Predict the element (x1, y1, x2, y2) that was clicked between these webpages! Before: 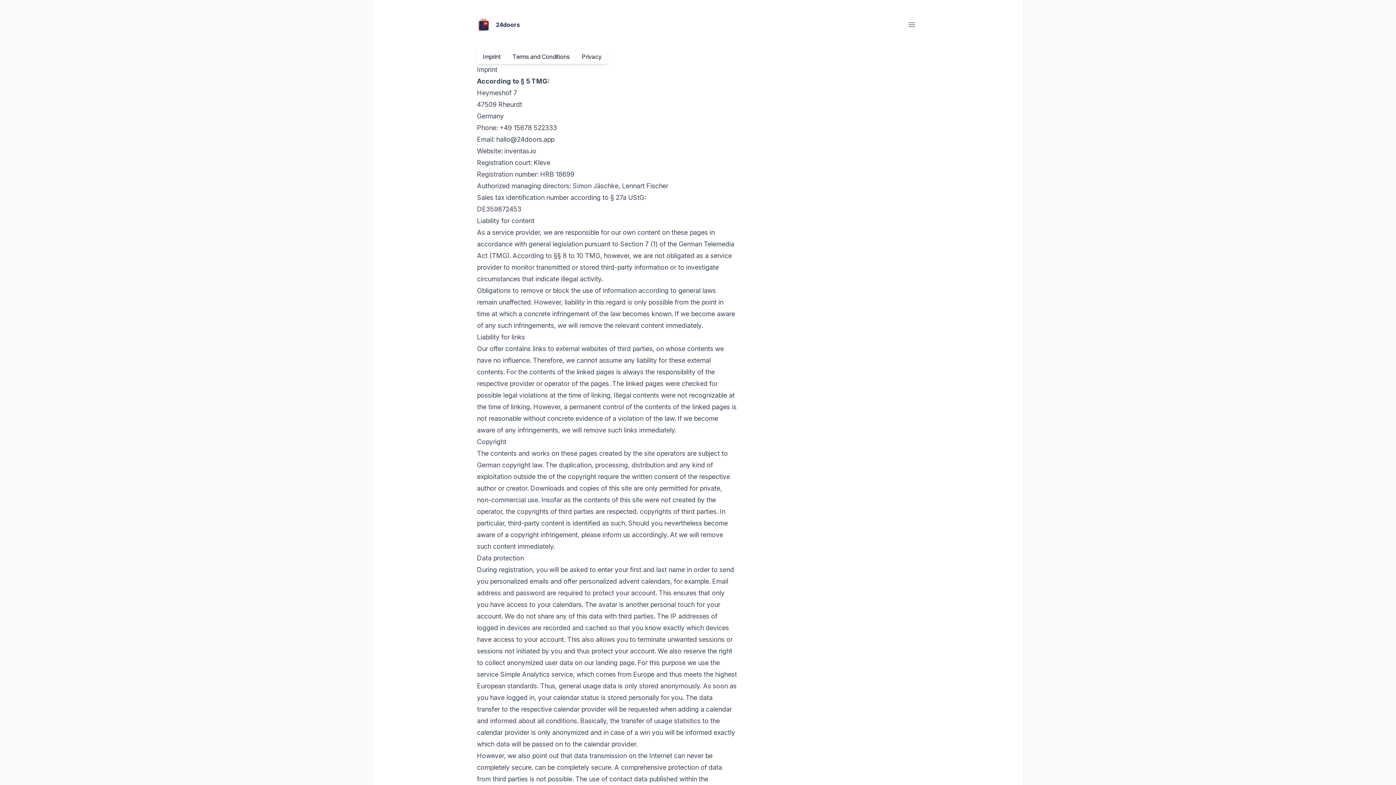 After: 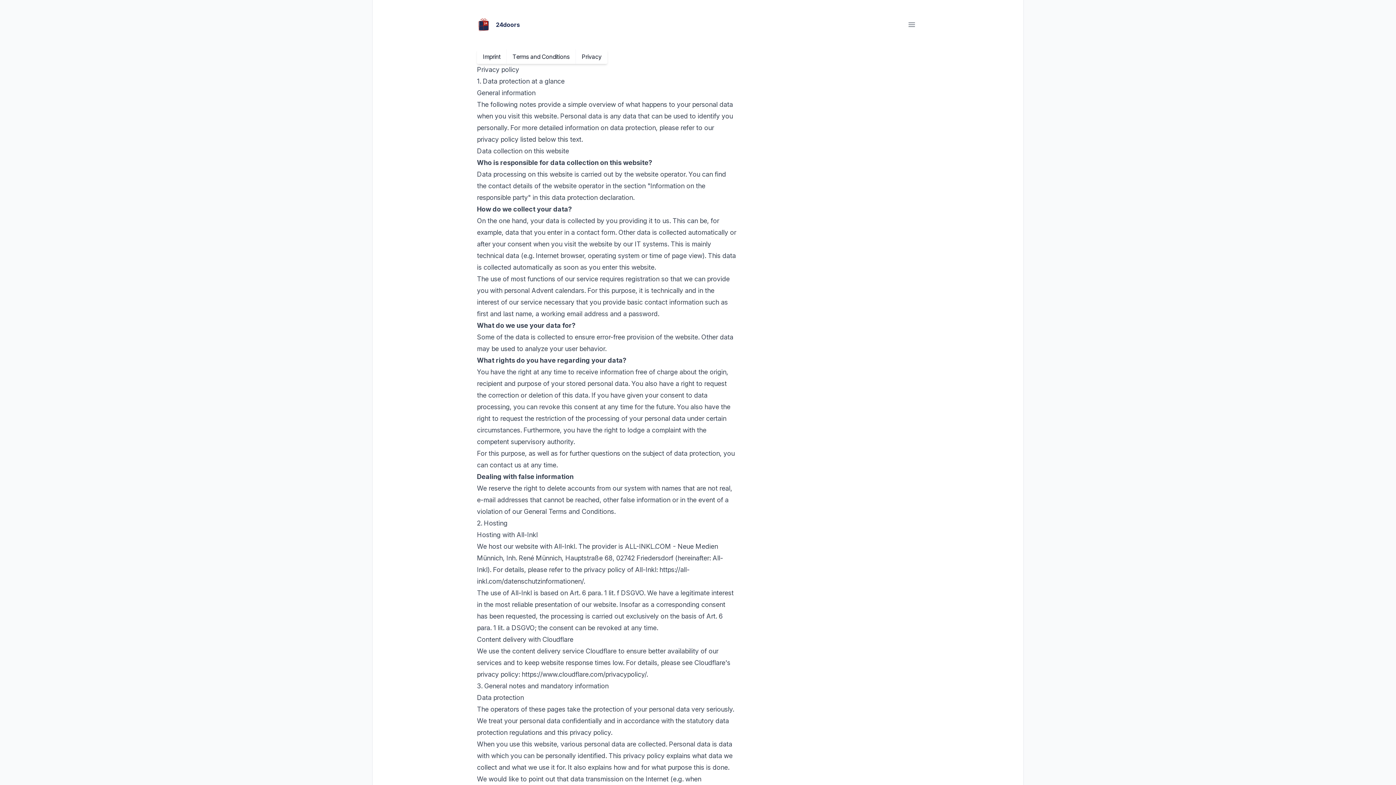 Action: label: Privacy bbox: (575, 49, 607, 64)